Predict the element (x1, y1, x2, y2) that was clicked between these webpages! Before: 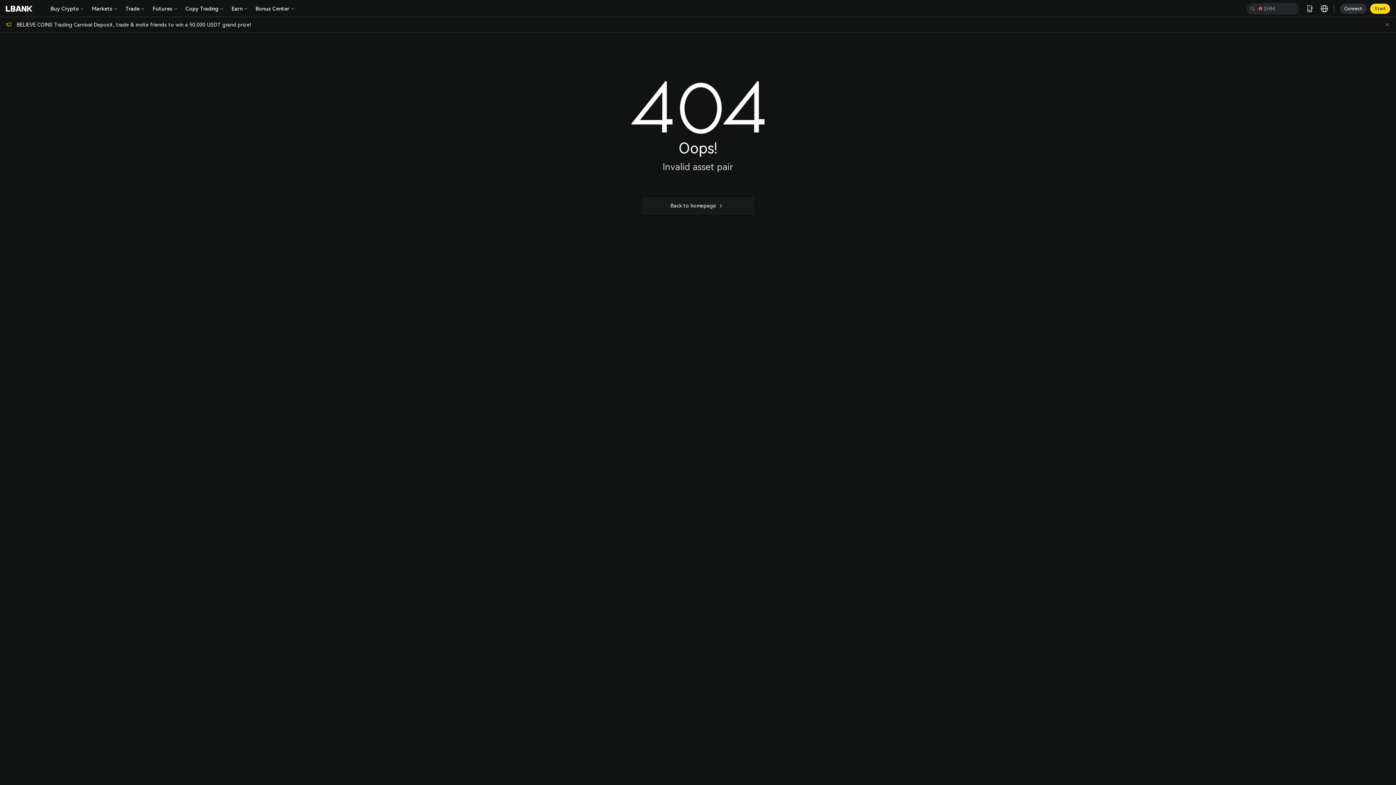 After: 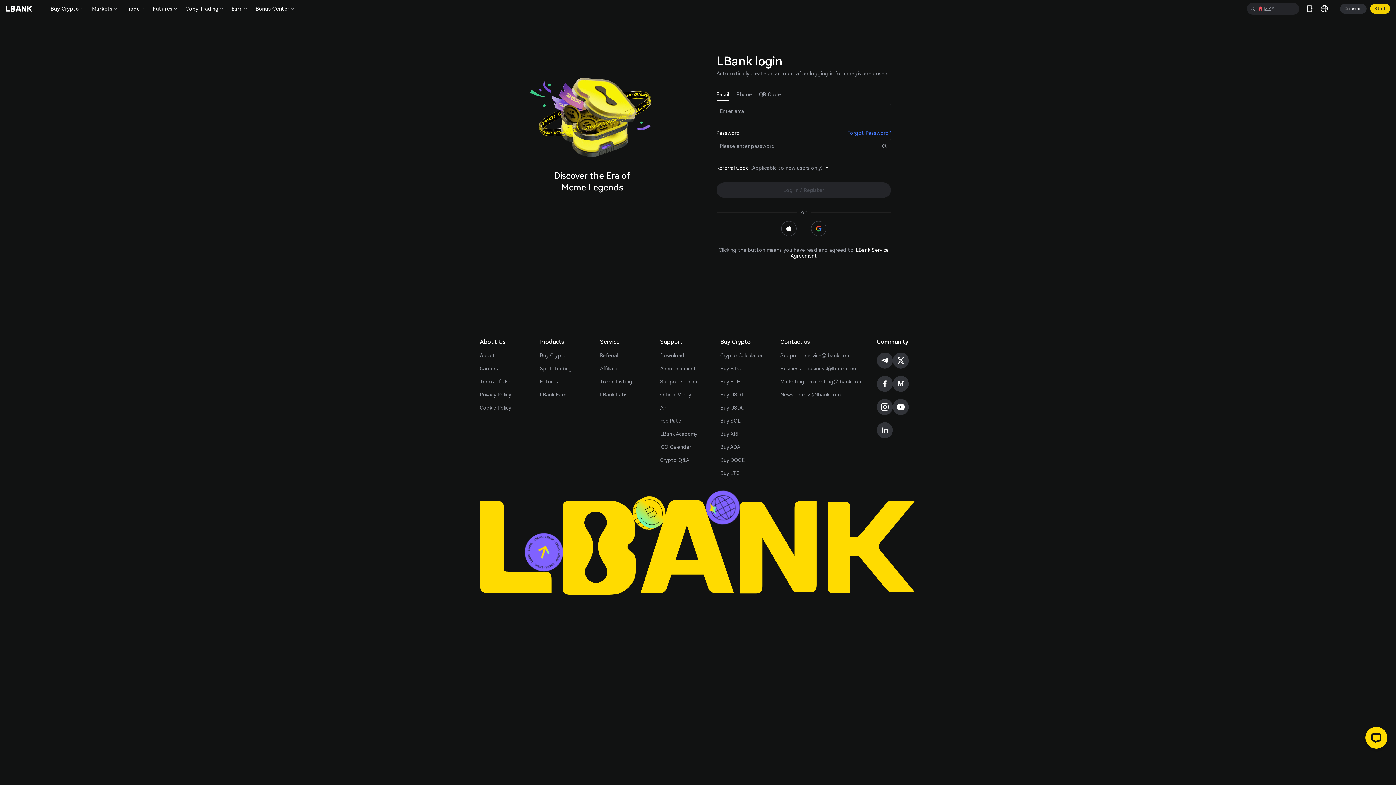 Action: bbox: (1370, 3, 1390, 13) label: Start